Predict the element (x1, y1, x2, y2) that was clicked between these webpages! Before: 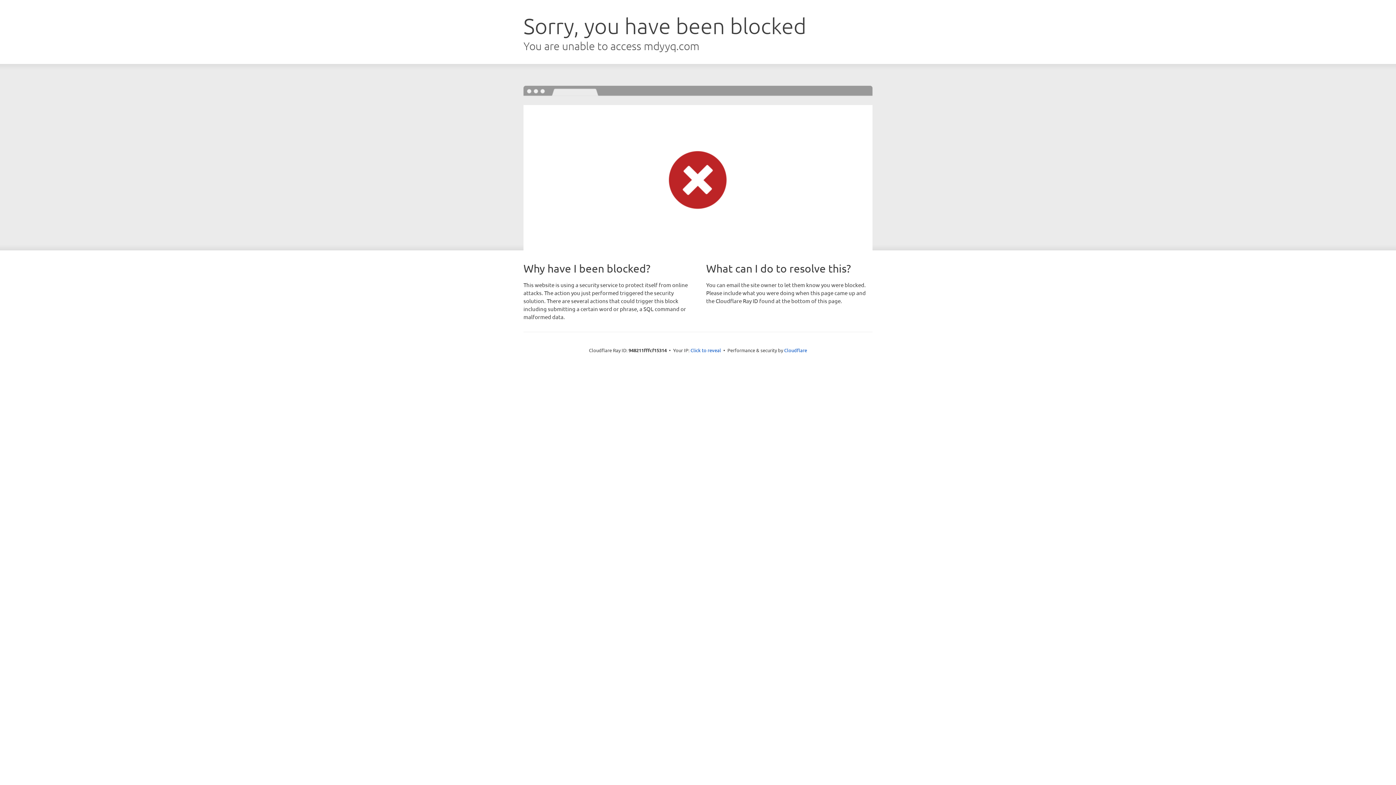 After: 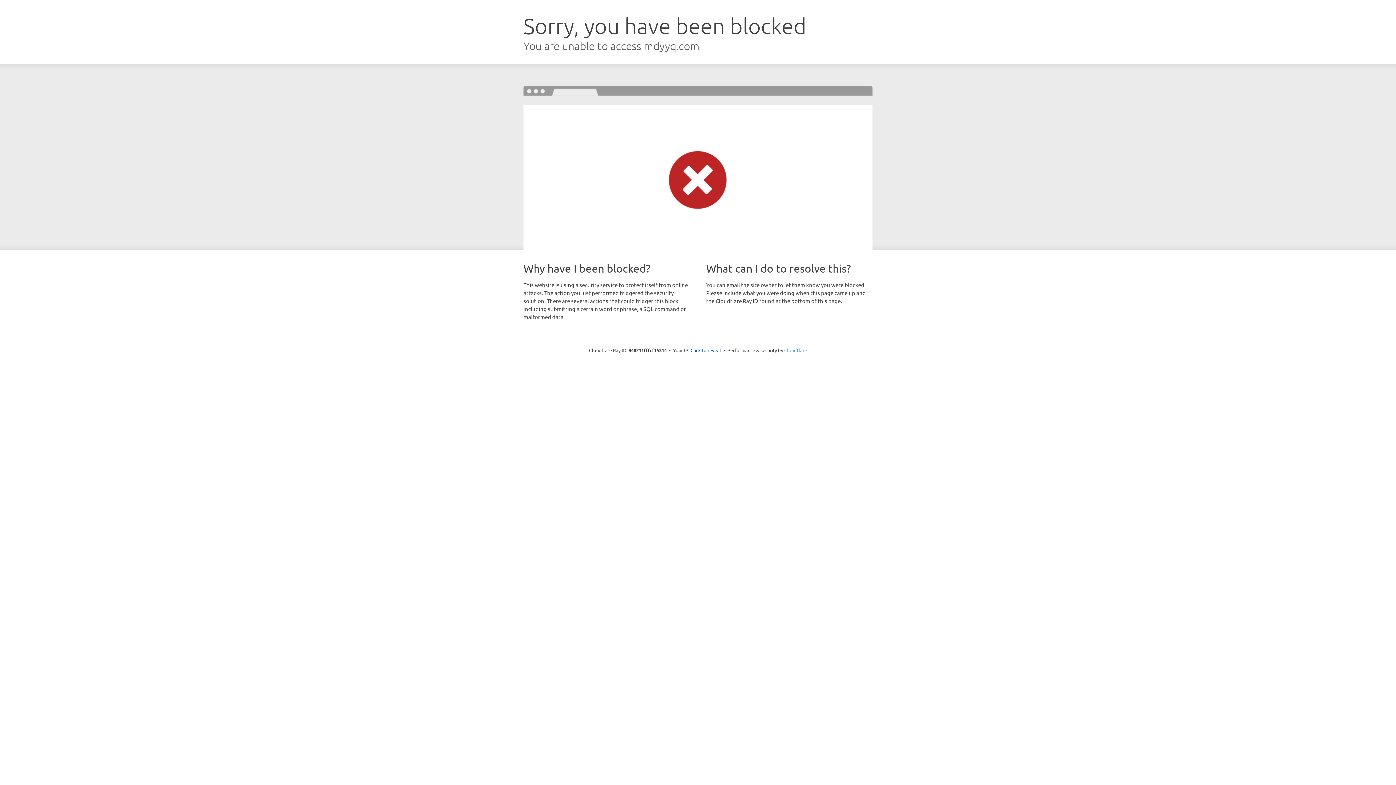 Action: label: Cloudflare bbox: (784, 347, 807, 353)